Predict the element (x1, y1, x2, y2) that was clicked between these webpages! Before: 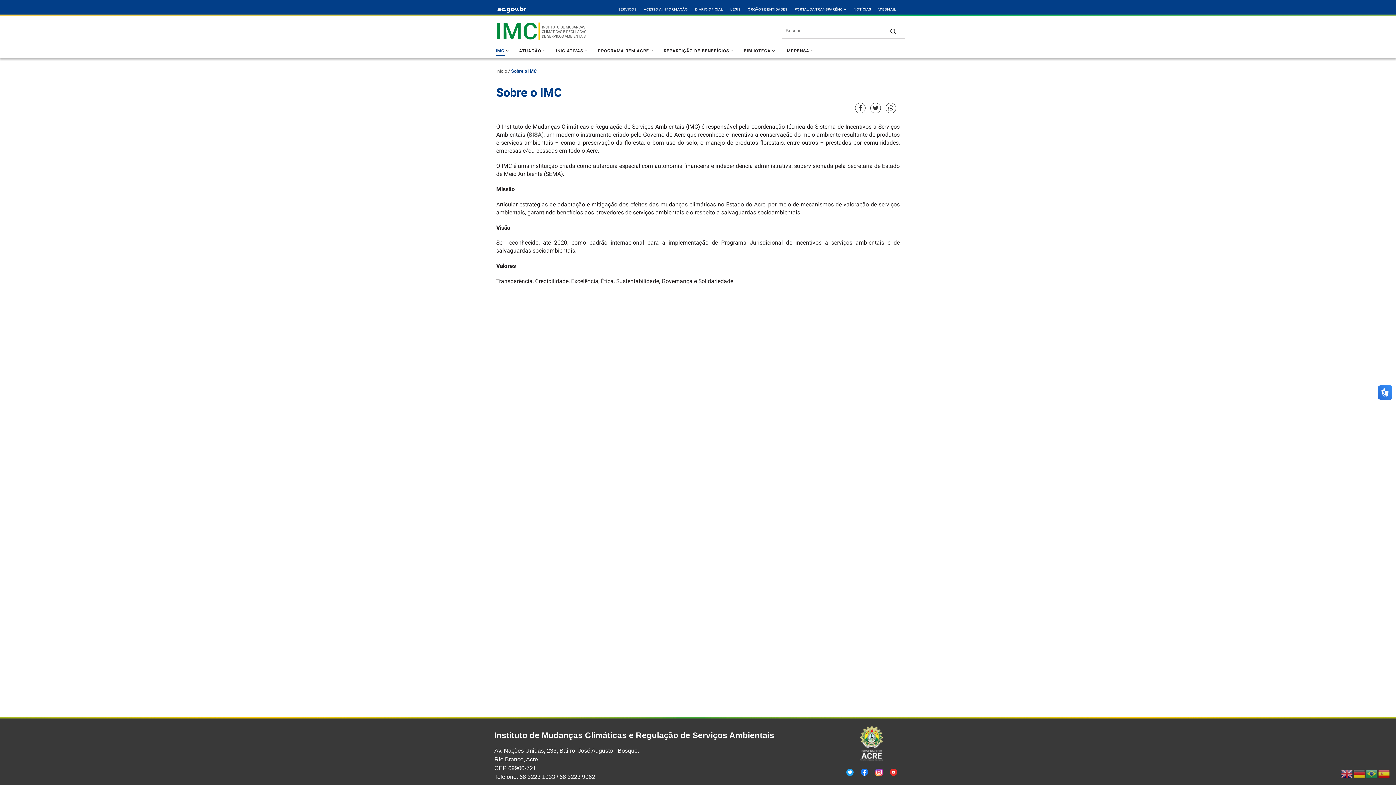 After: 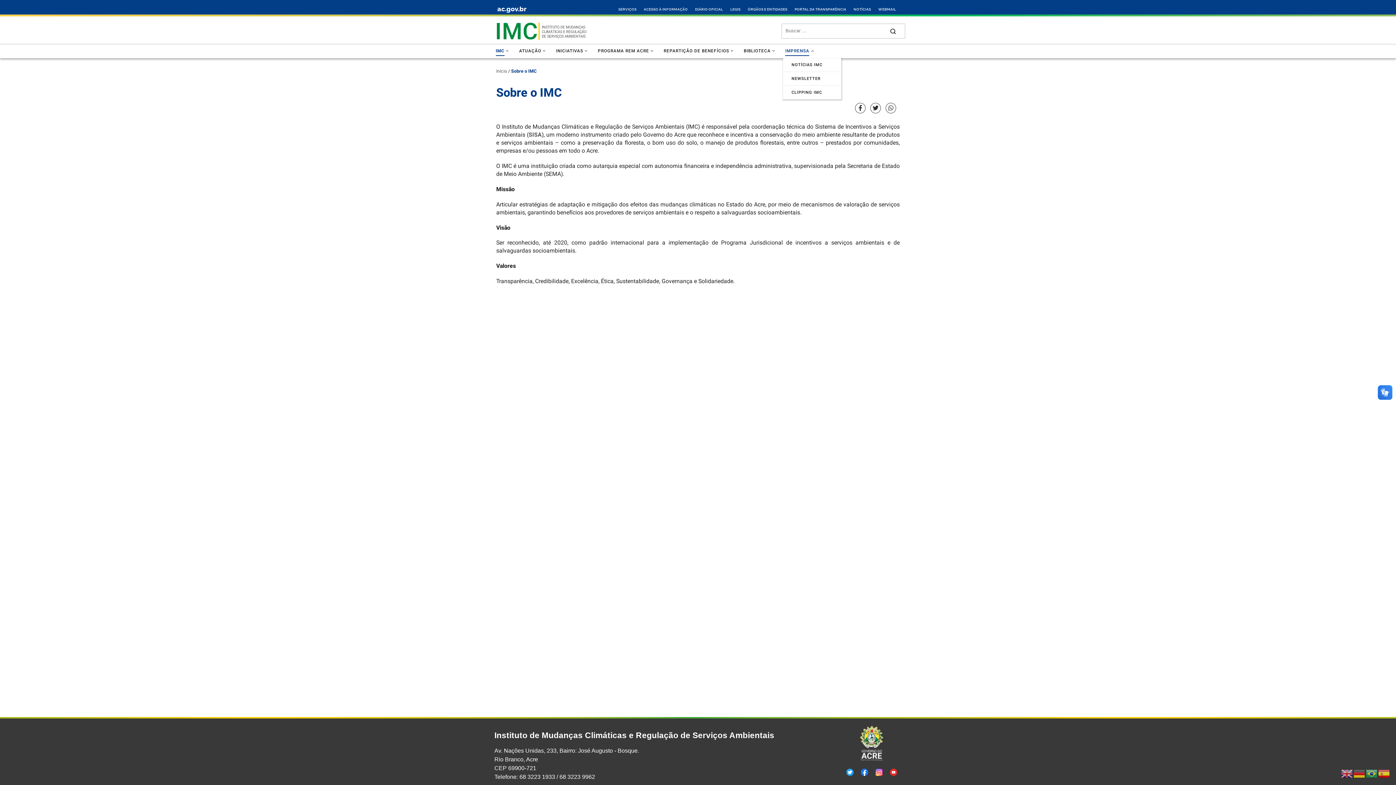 Action: label: IMPRENSA bbox: (783, 44, 818, 58)